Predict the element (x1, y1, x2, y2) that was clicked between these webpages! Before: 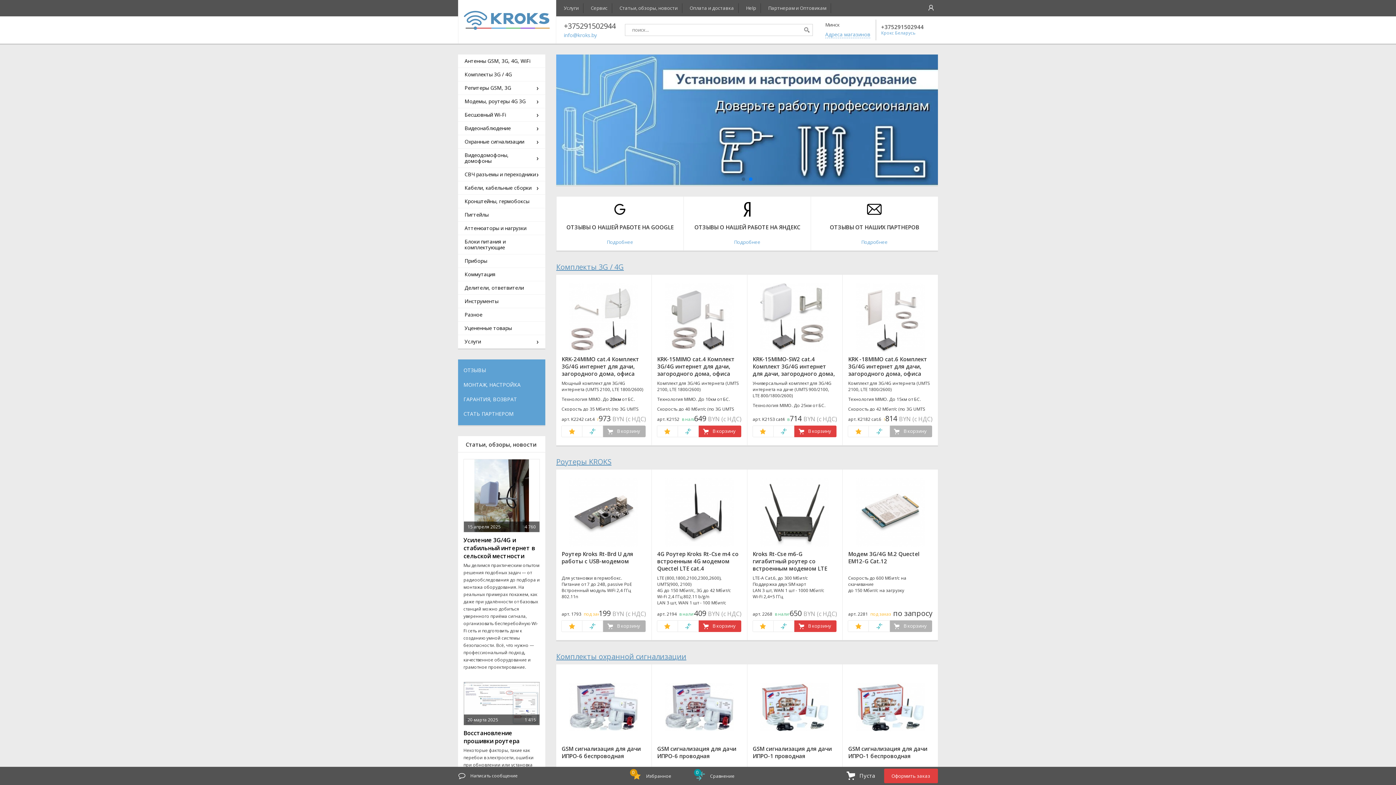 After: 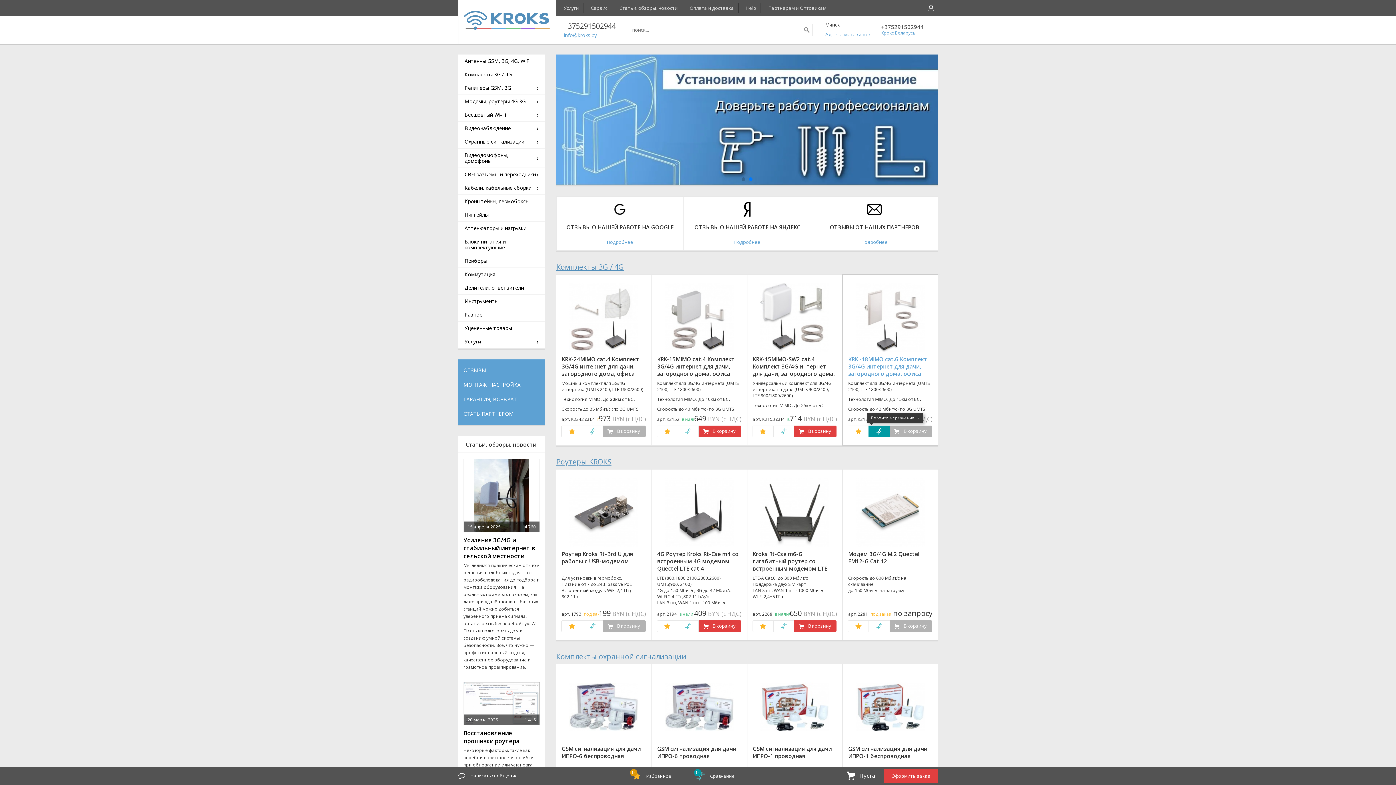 Action: bbox: (868, 425, 890, 437)